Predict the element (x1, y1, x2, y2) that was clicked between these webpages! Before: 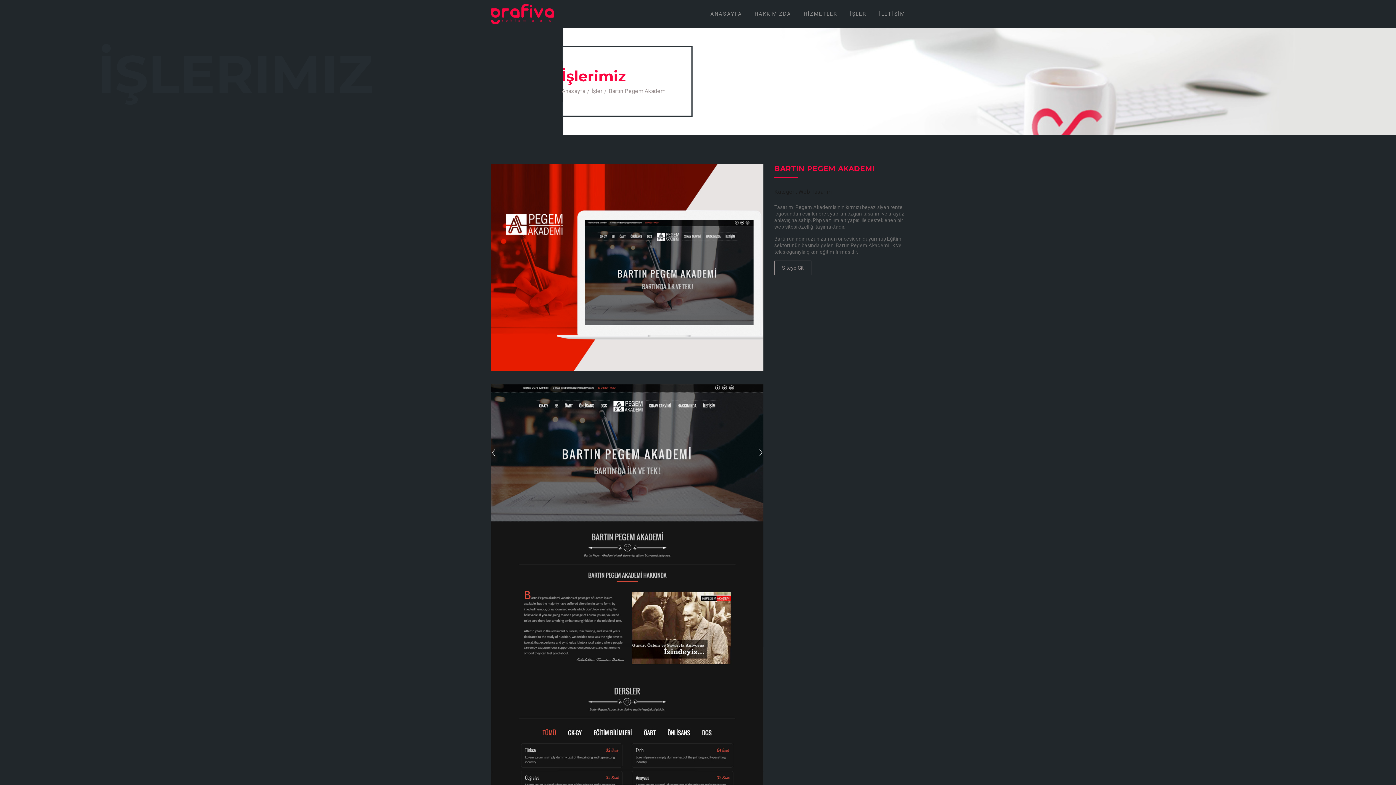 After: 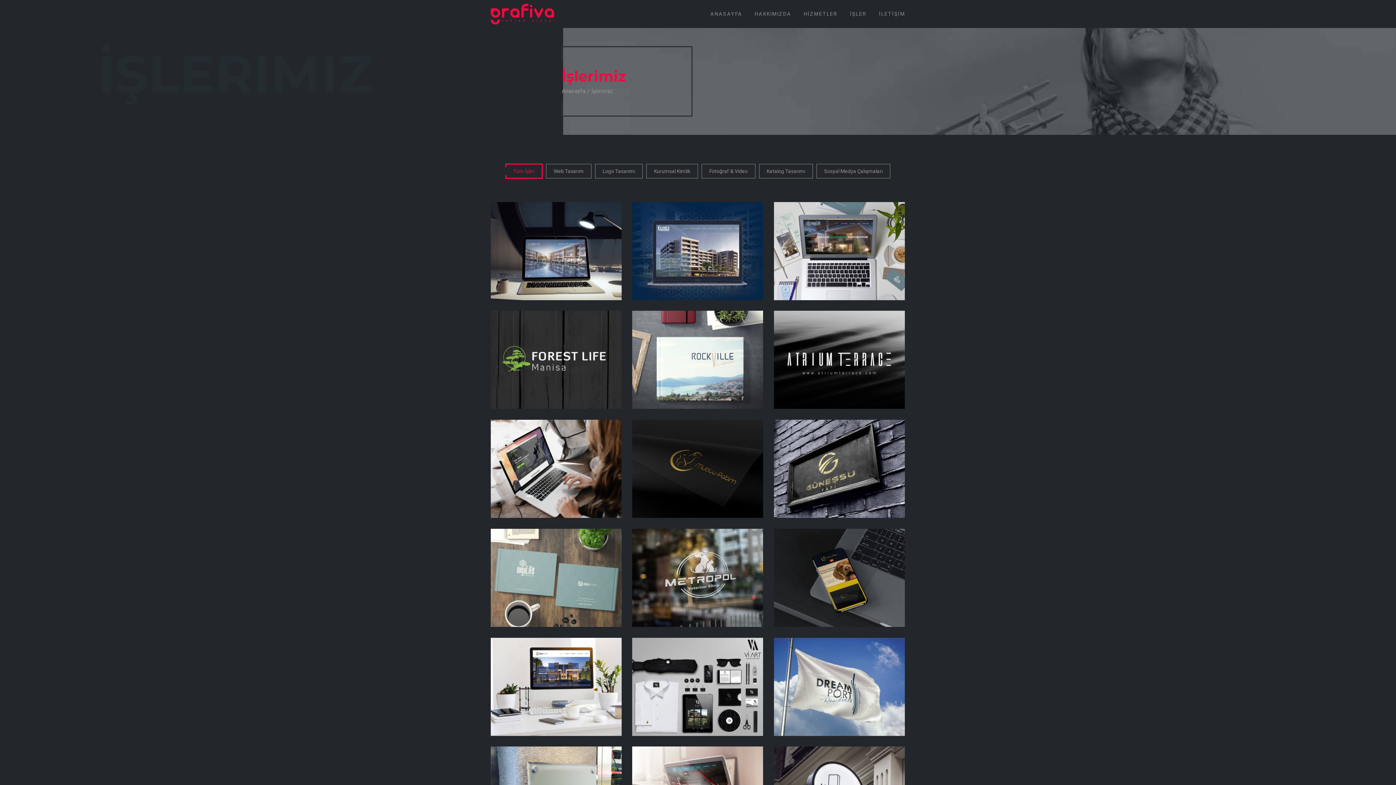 Action: label: İşler bbox: (591, 87, 602, 94)